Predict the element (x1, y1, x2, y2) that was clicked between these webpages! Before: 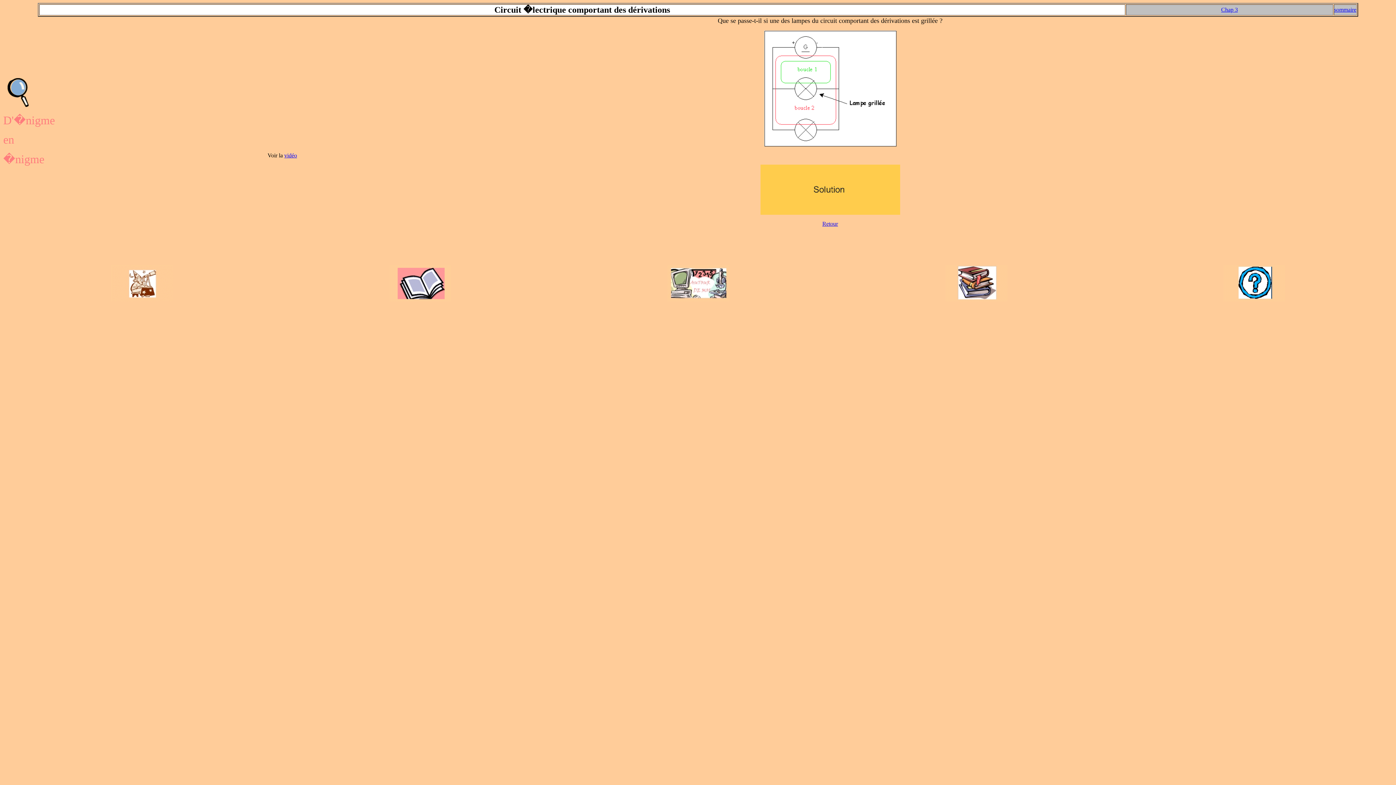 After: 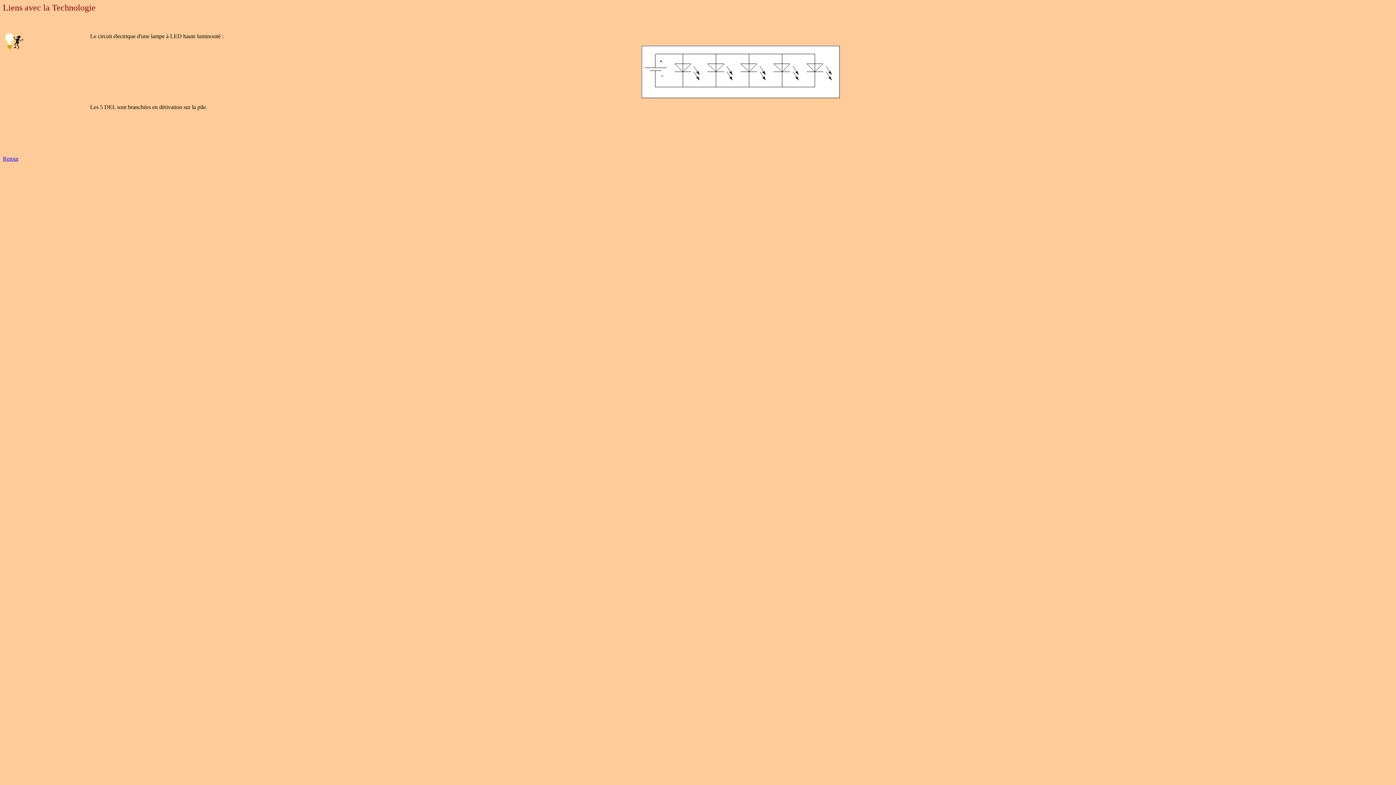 Action: bbox: (667, 296, 729, 302)